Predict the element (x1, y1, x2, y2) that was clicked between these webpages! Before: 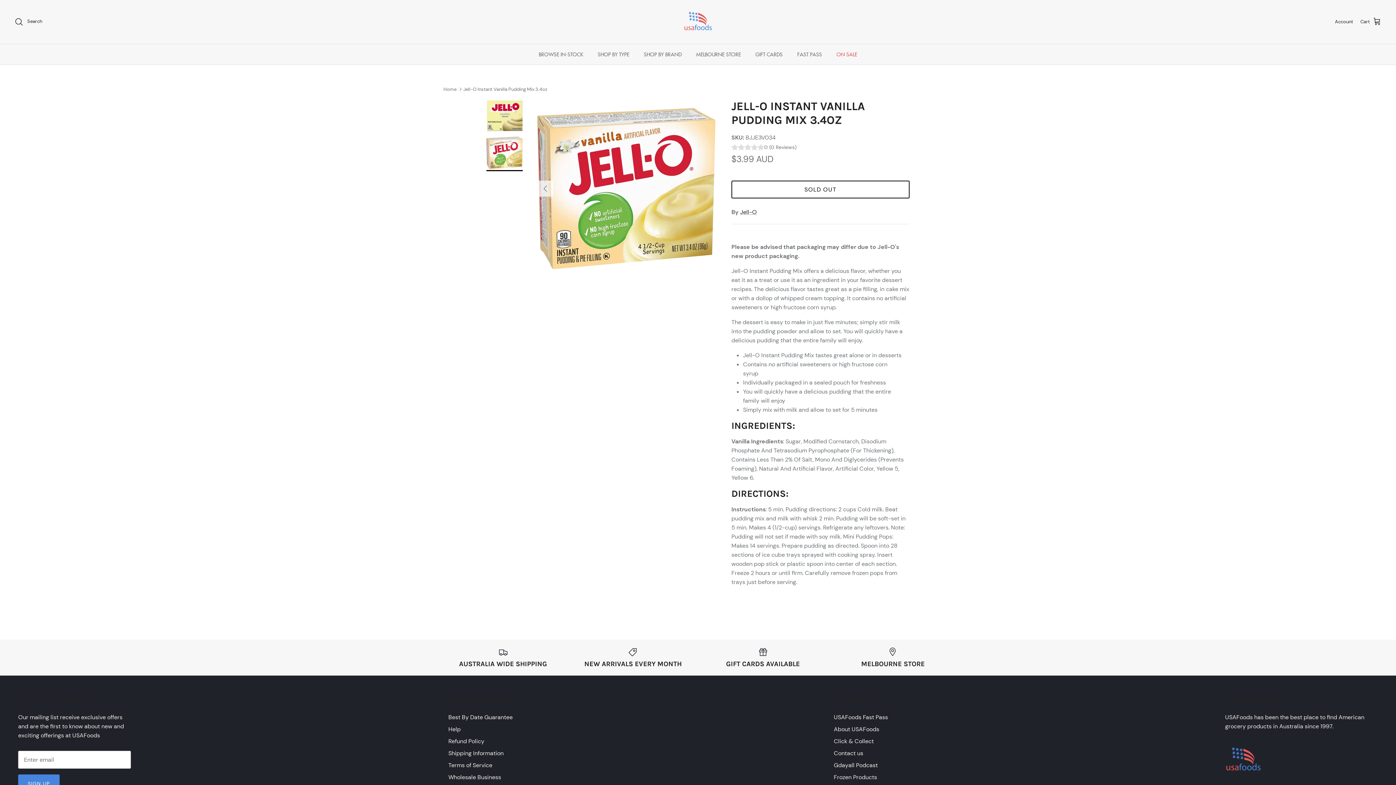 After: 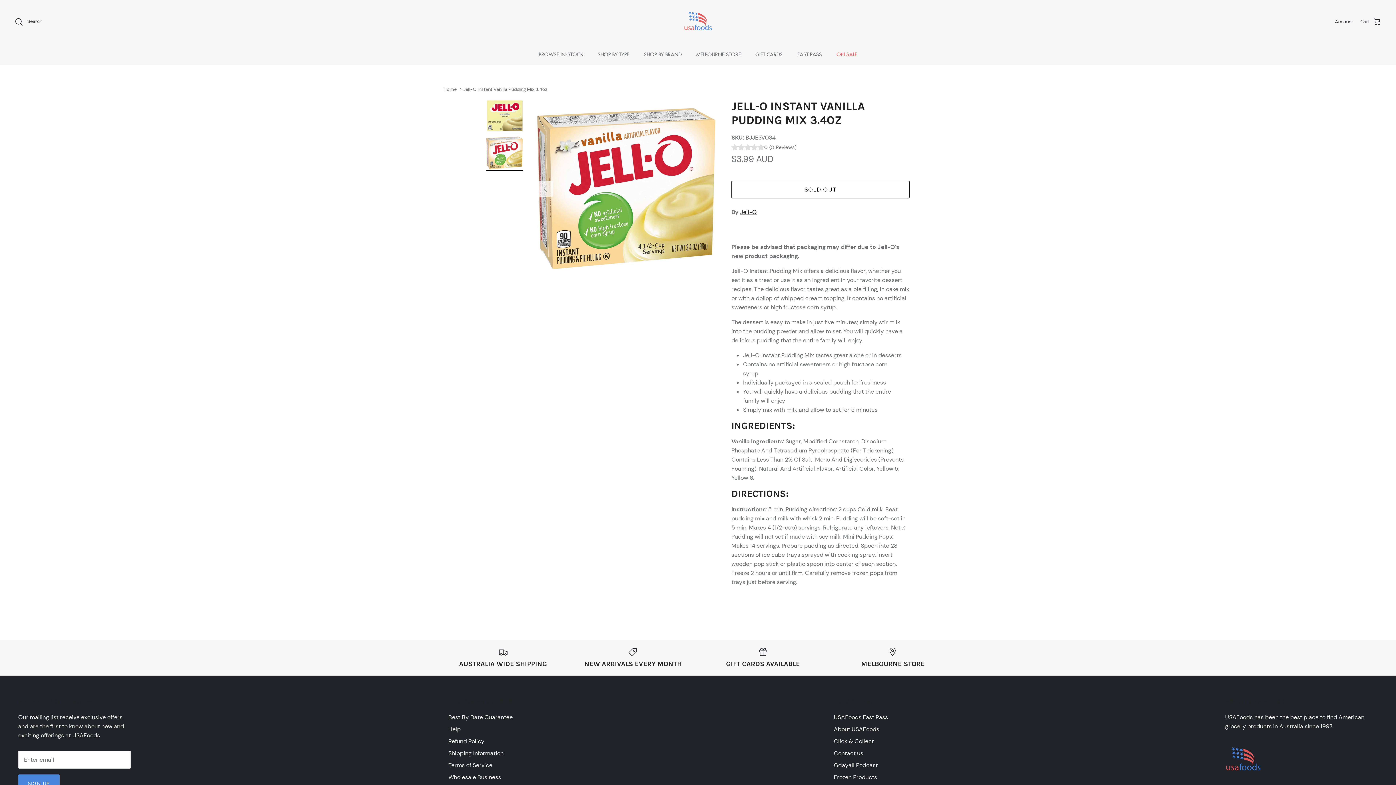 Action: bbox: (486, 134, 522, 171)